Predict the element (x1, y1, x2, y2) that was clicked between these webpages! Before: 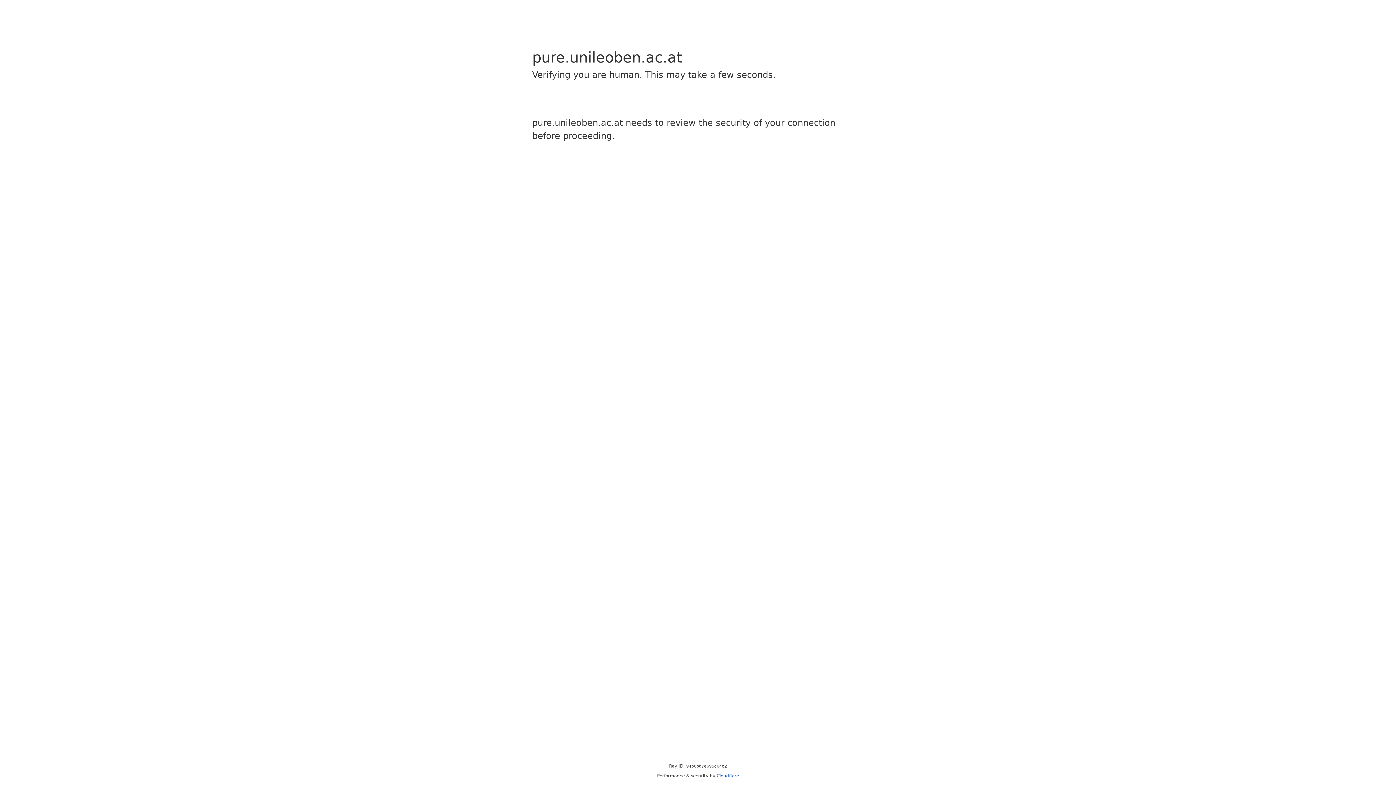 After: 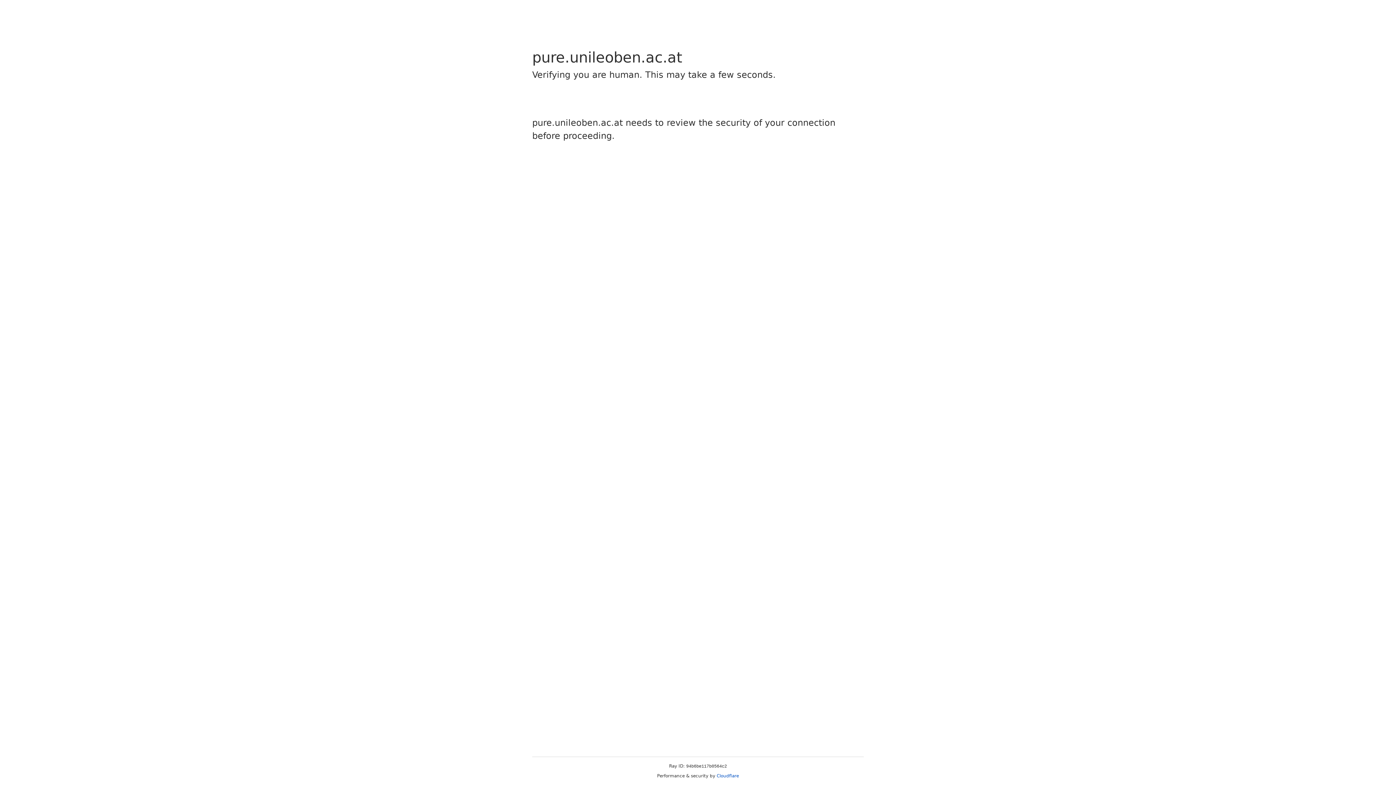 Action: bbox: (716, 773, 739, 778) label: Cloudflare